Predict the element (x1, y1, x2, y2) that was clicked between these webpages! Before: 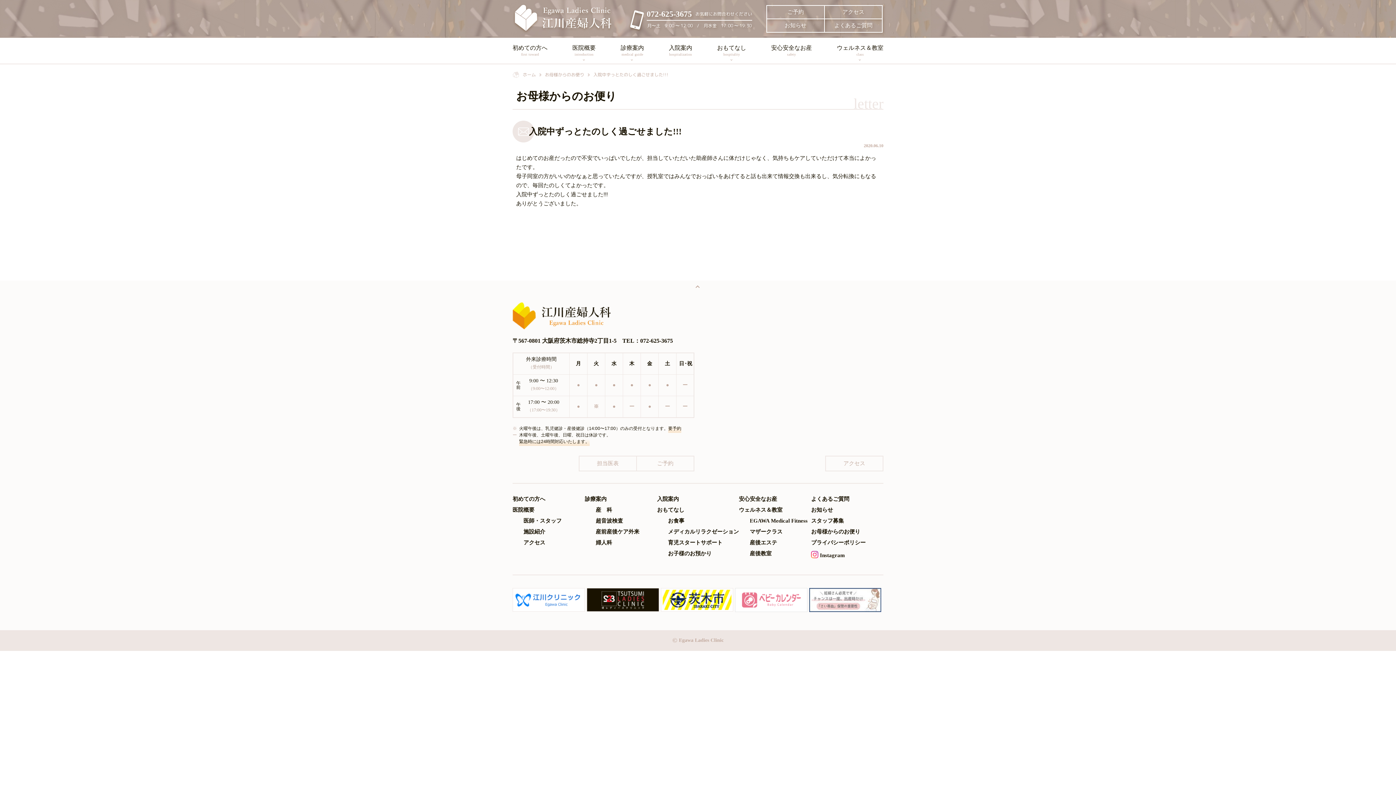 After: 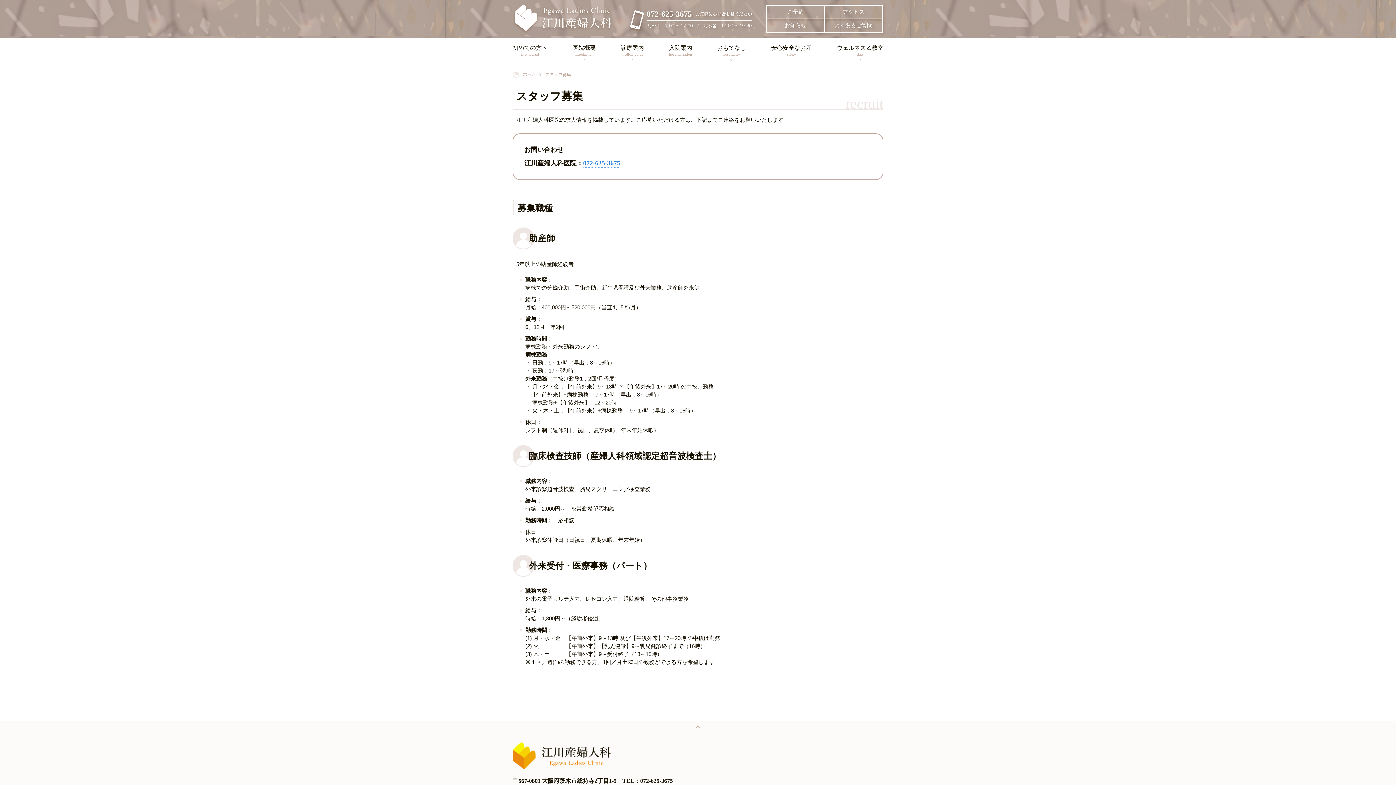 Action: label: スタッフ募集 bbox: (811, 518, 883, 523)